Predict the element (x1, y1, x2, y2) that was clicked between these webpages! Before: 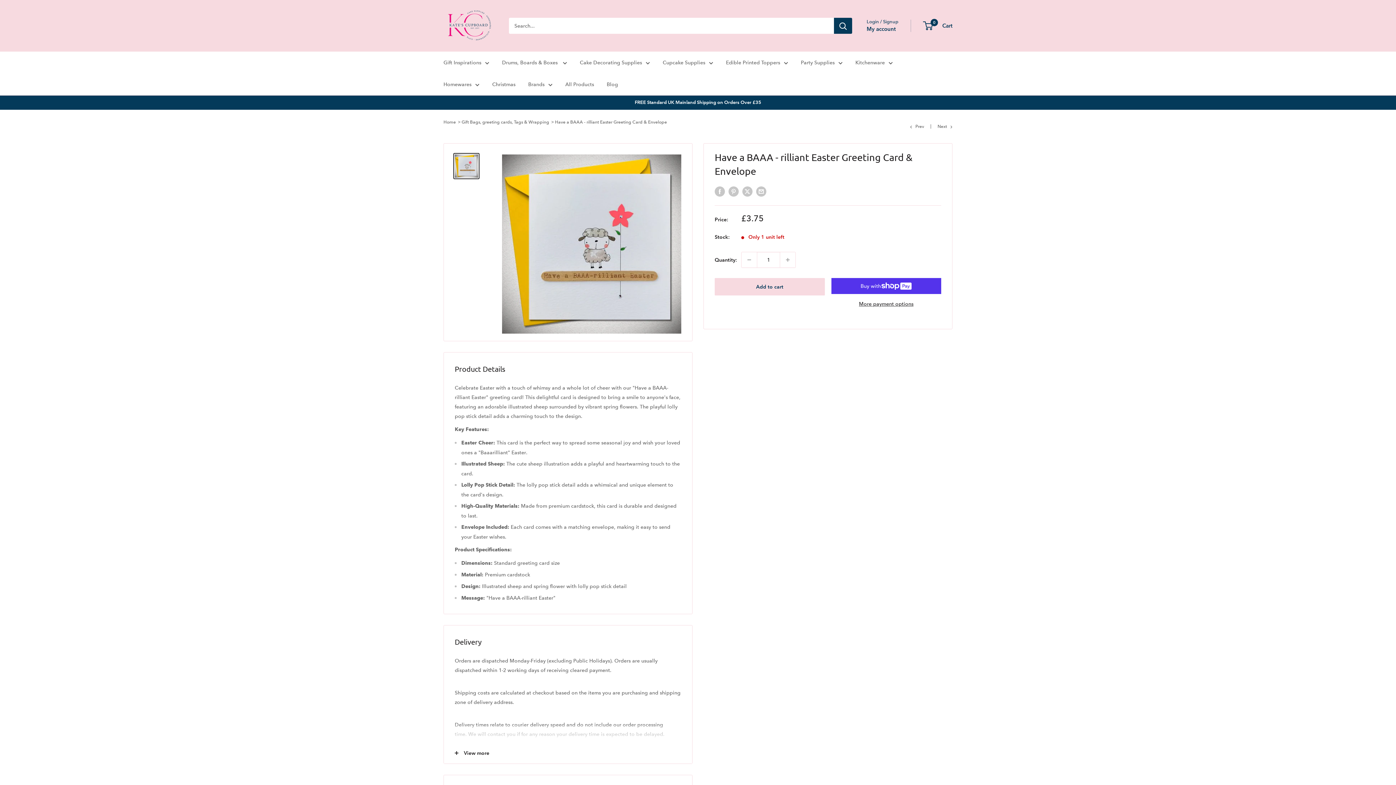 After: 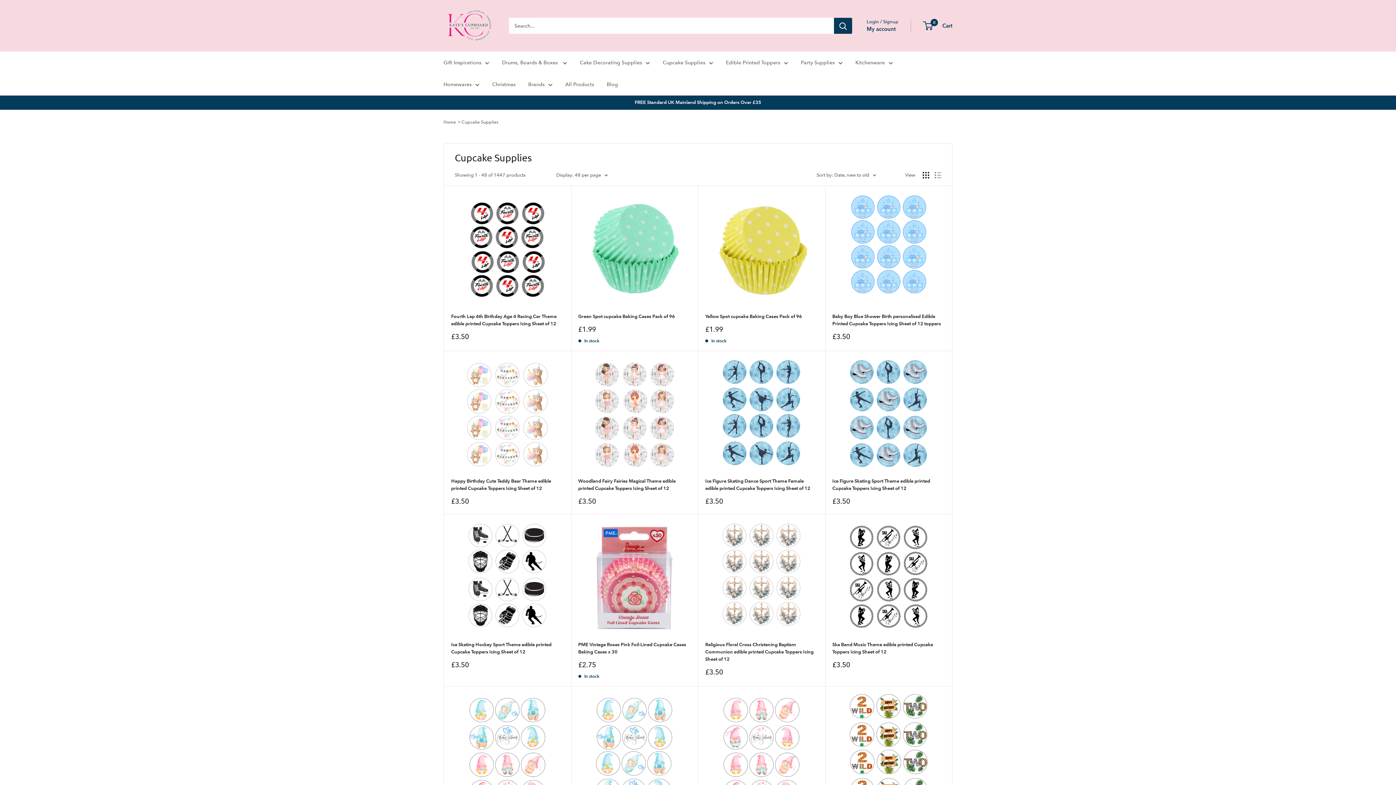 Action: bbox: (662, 57, 713, 67) label: Cupcake Supplies